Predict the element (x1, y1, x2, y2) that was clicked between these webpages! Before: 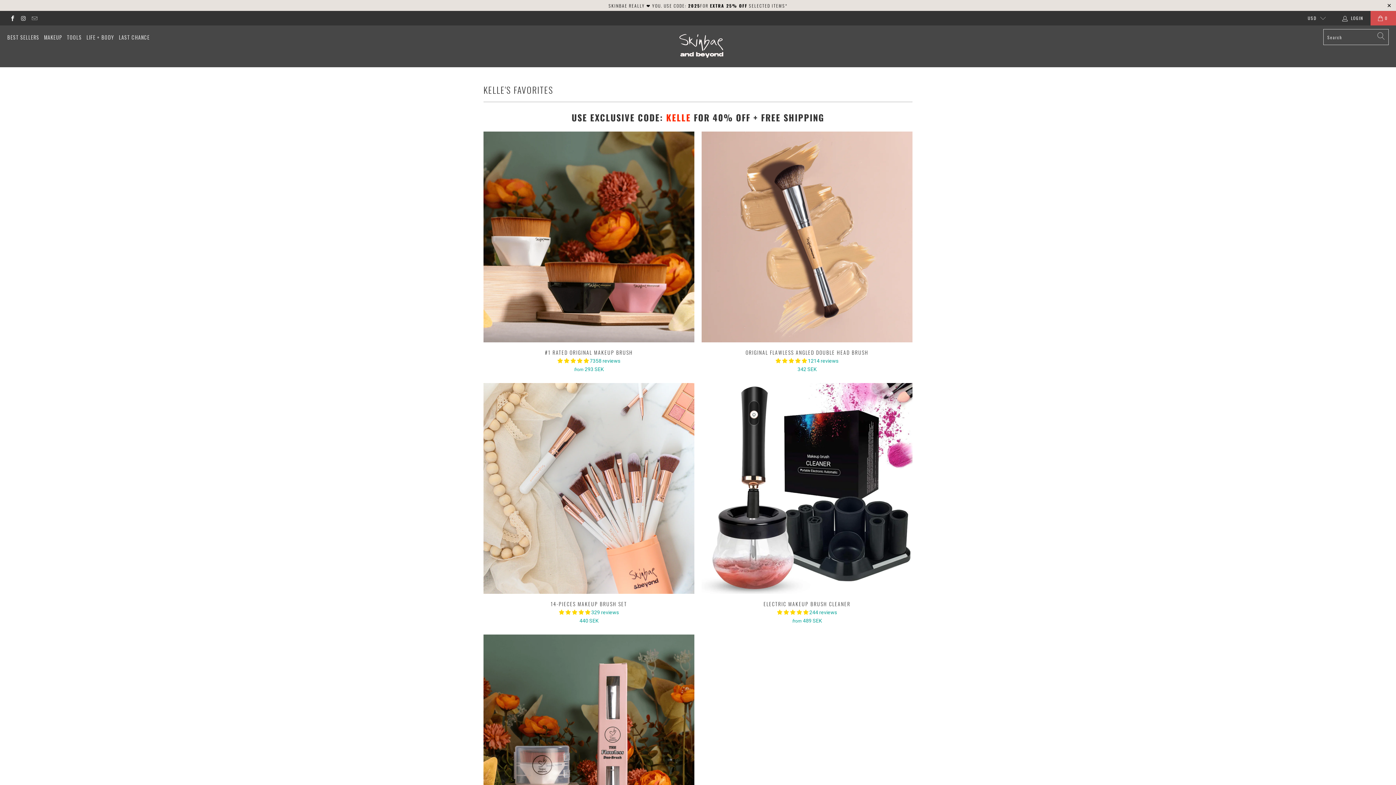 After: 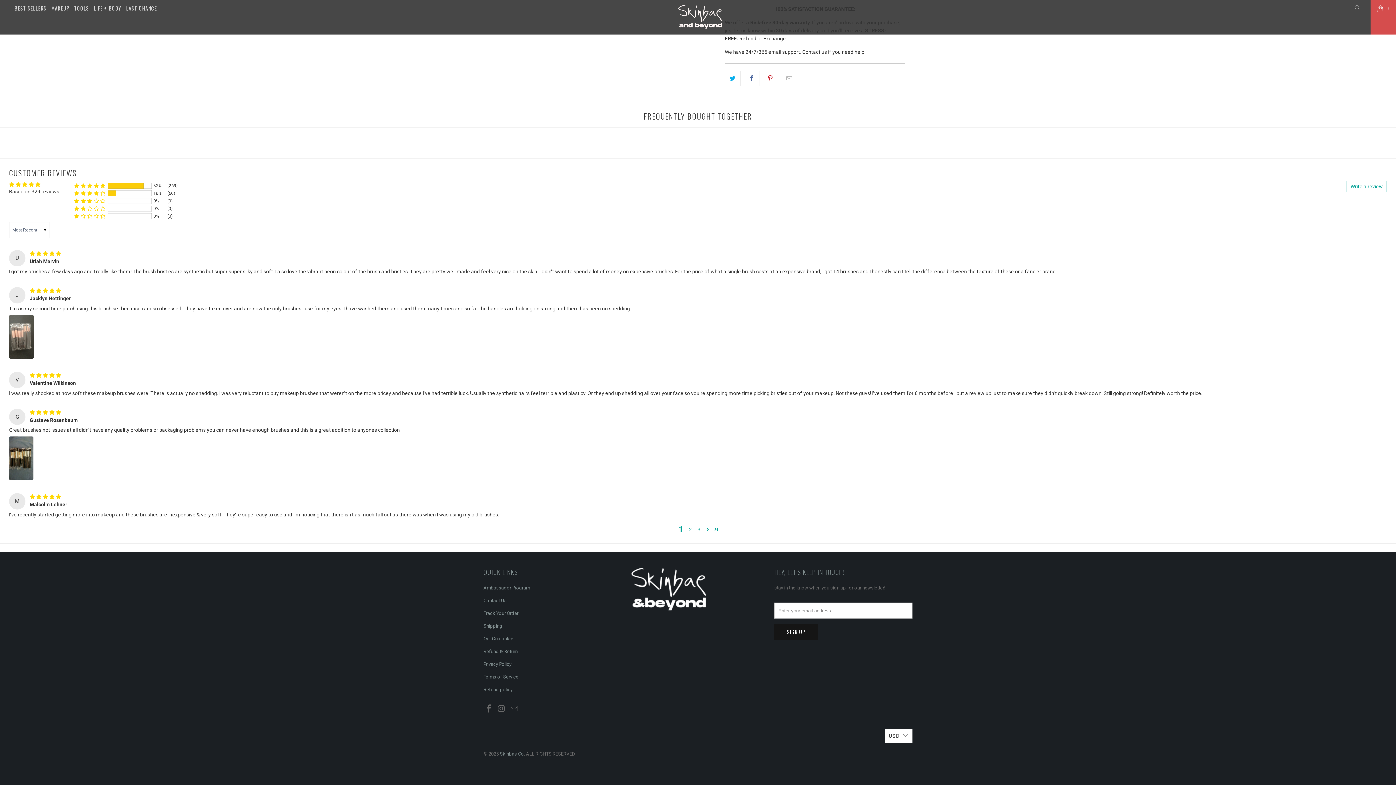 Action: label: 14-PIECES MAKEUP BRUSH SET
 329 reviews
440 SEK bbox: (483, 601, 694, 624)